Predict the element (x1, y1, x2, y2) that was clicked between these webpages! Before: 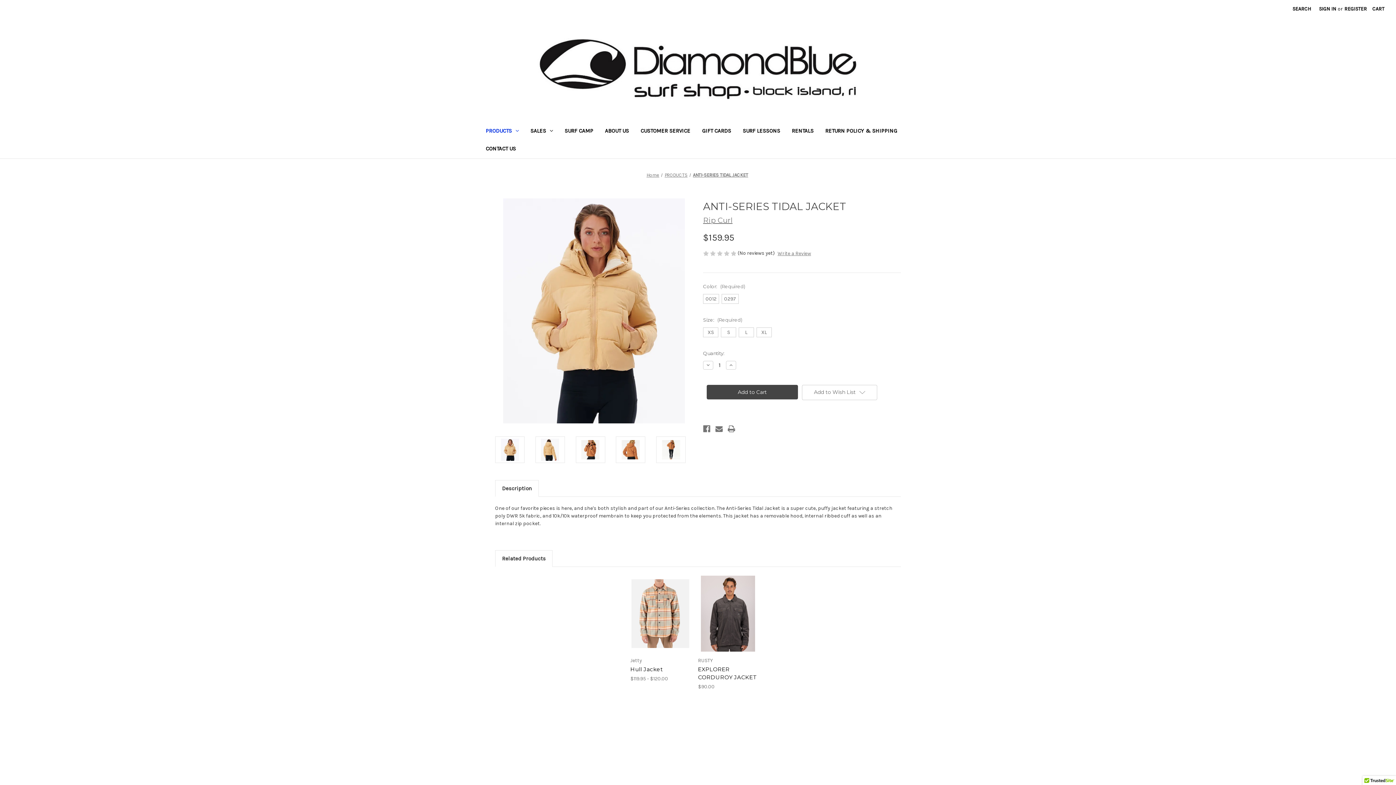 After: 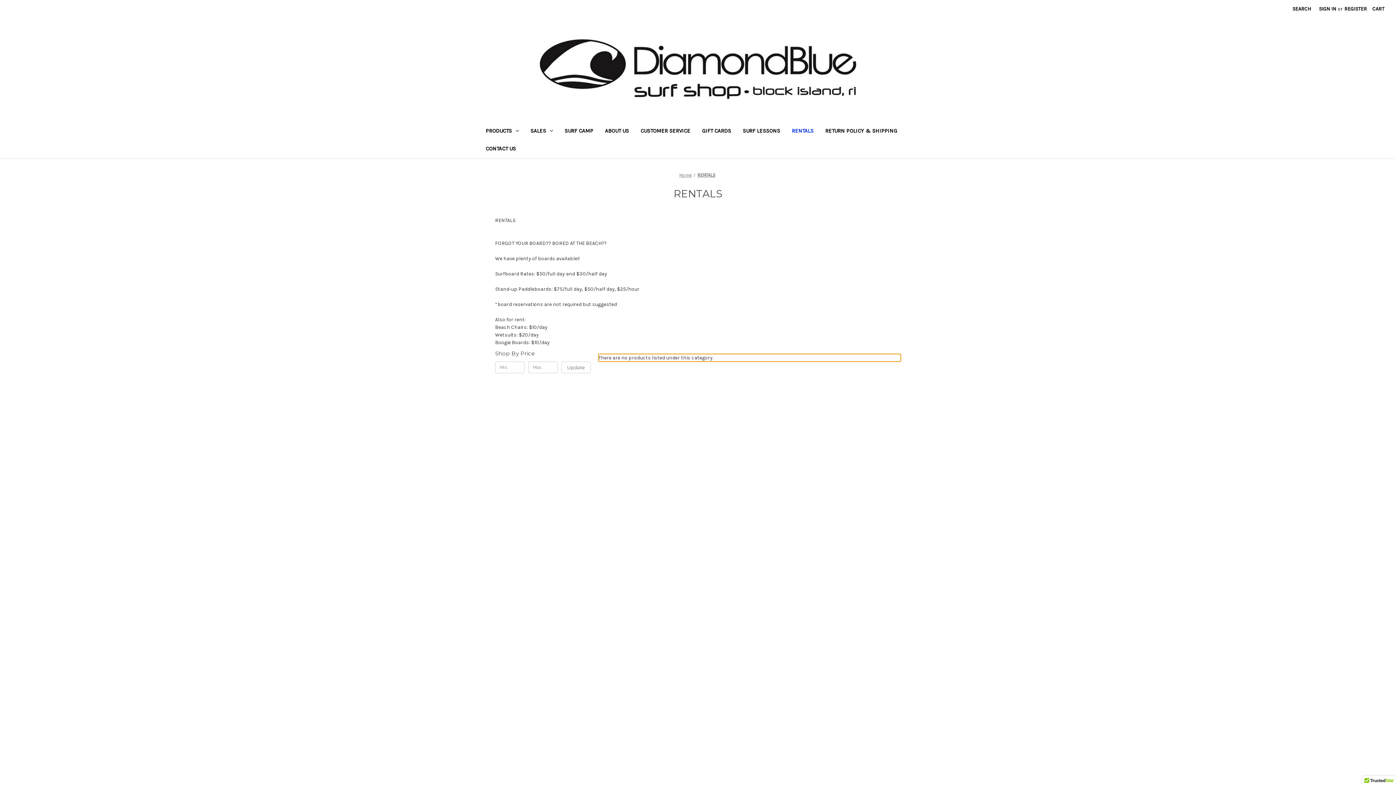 Action: label: RENTALS bbox: (786, 122, 819, 140)